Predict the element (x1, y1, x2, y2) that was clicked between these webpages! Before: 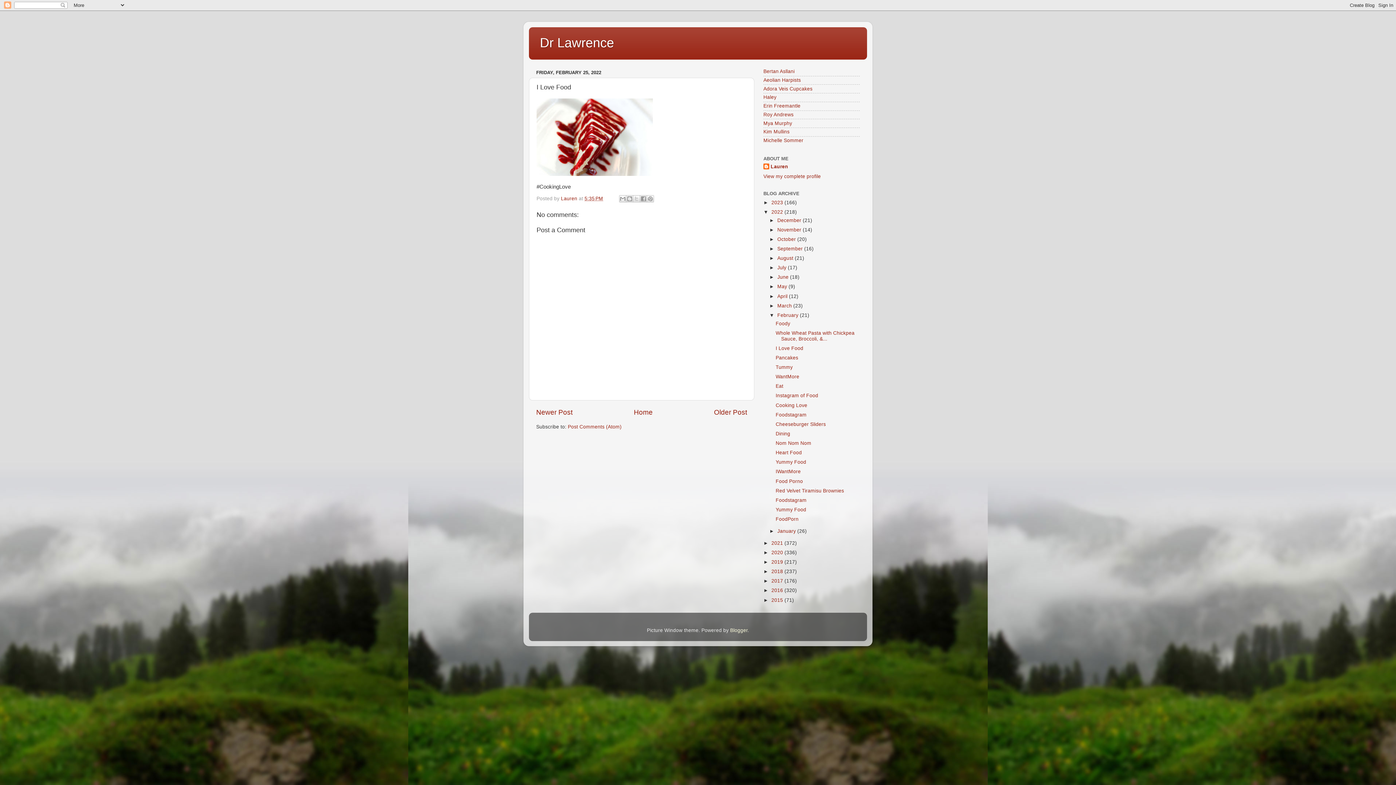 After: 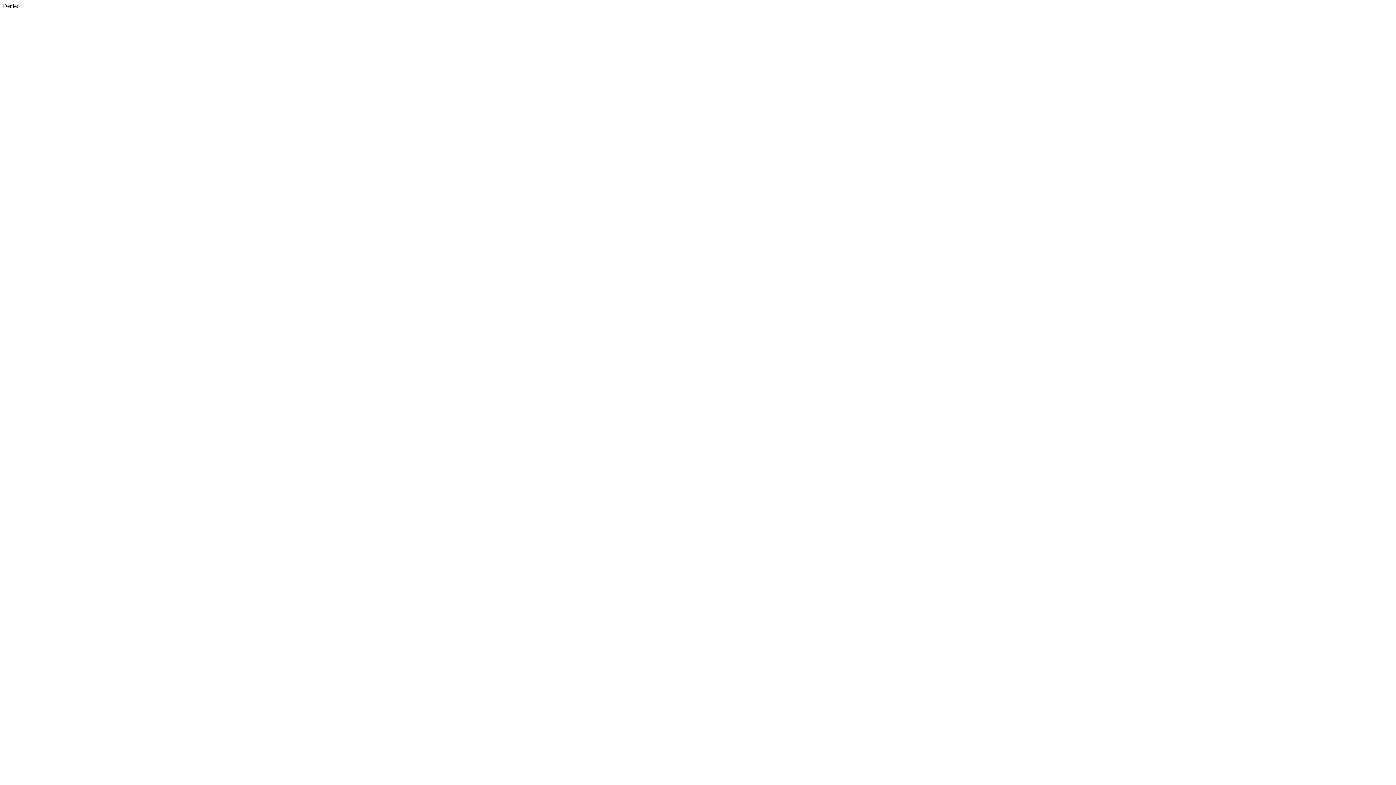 Action: bbox: (763, 94, 776, 100) label: Haley